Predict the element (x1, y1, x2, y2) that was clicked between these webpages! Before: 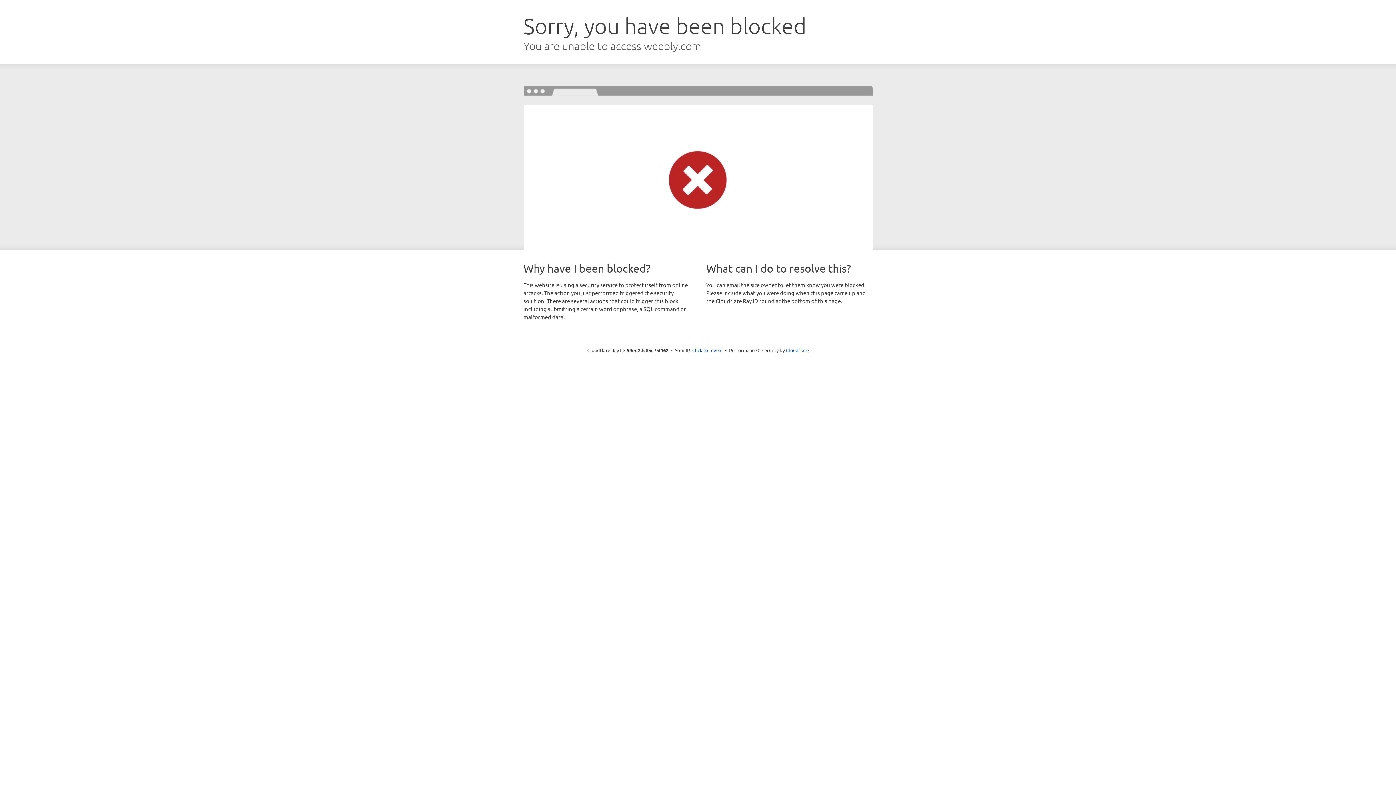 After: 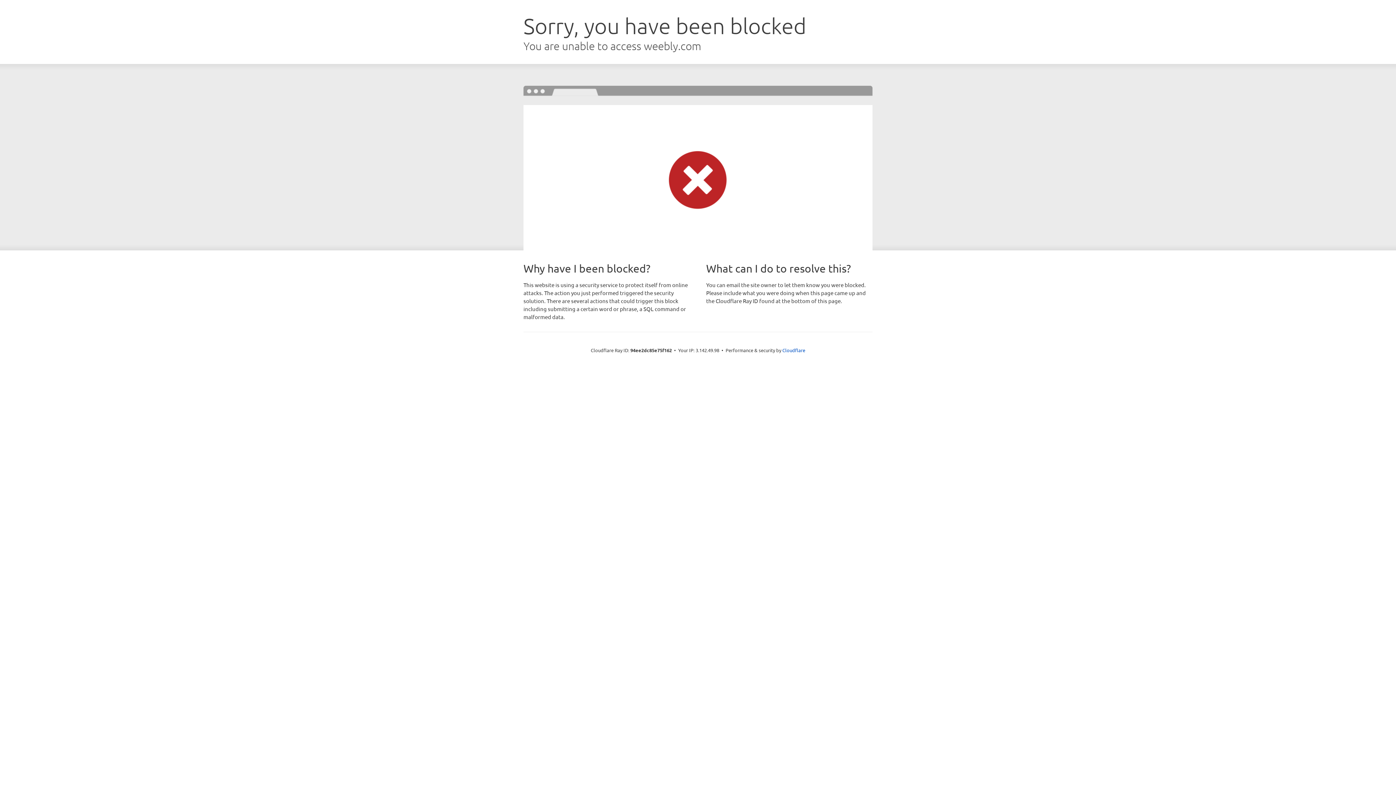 Action: label: Click to reveal bbox: (692, 346, 722, 353)